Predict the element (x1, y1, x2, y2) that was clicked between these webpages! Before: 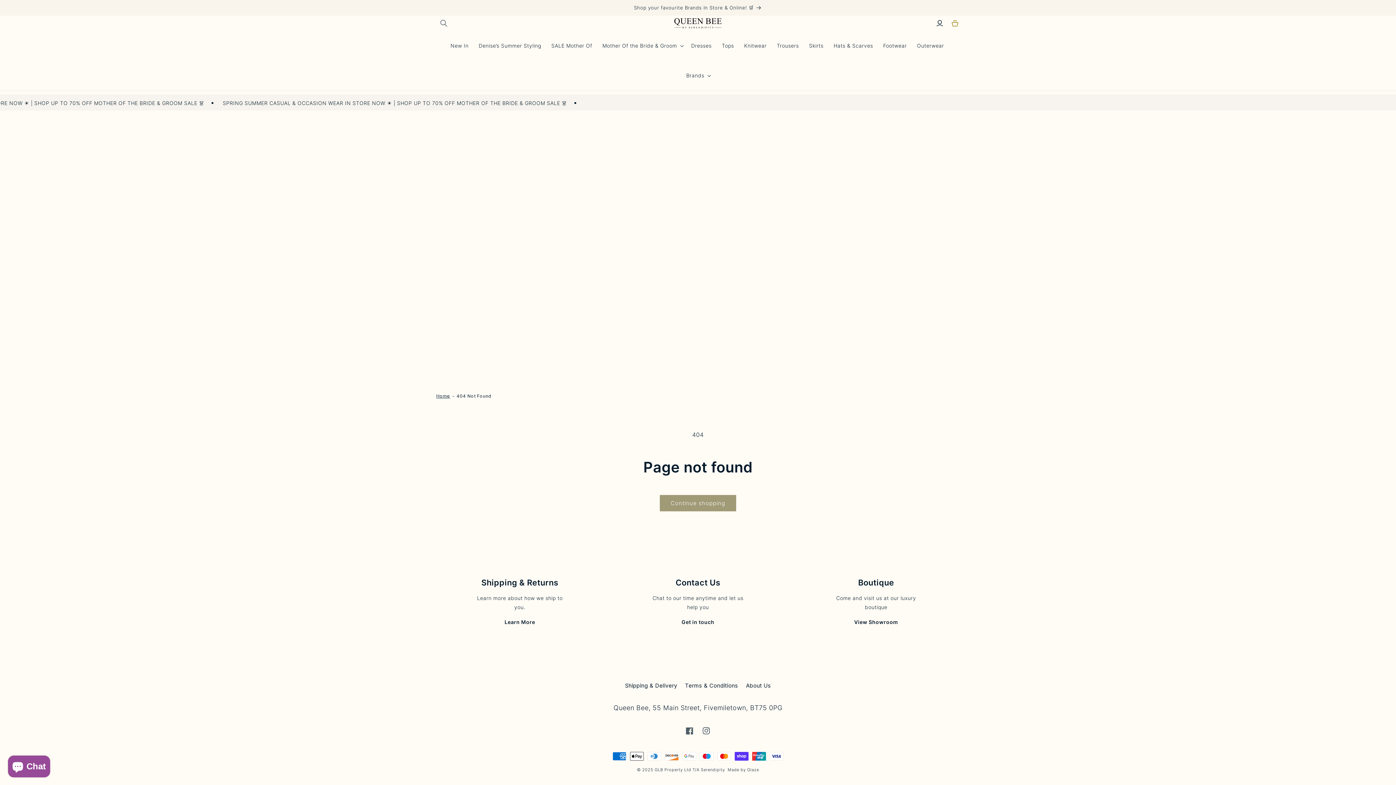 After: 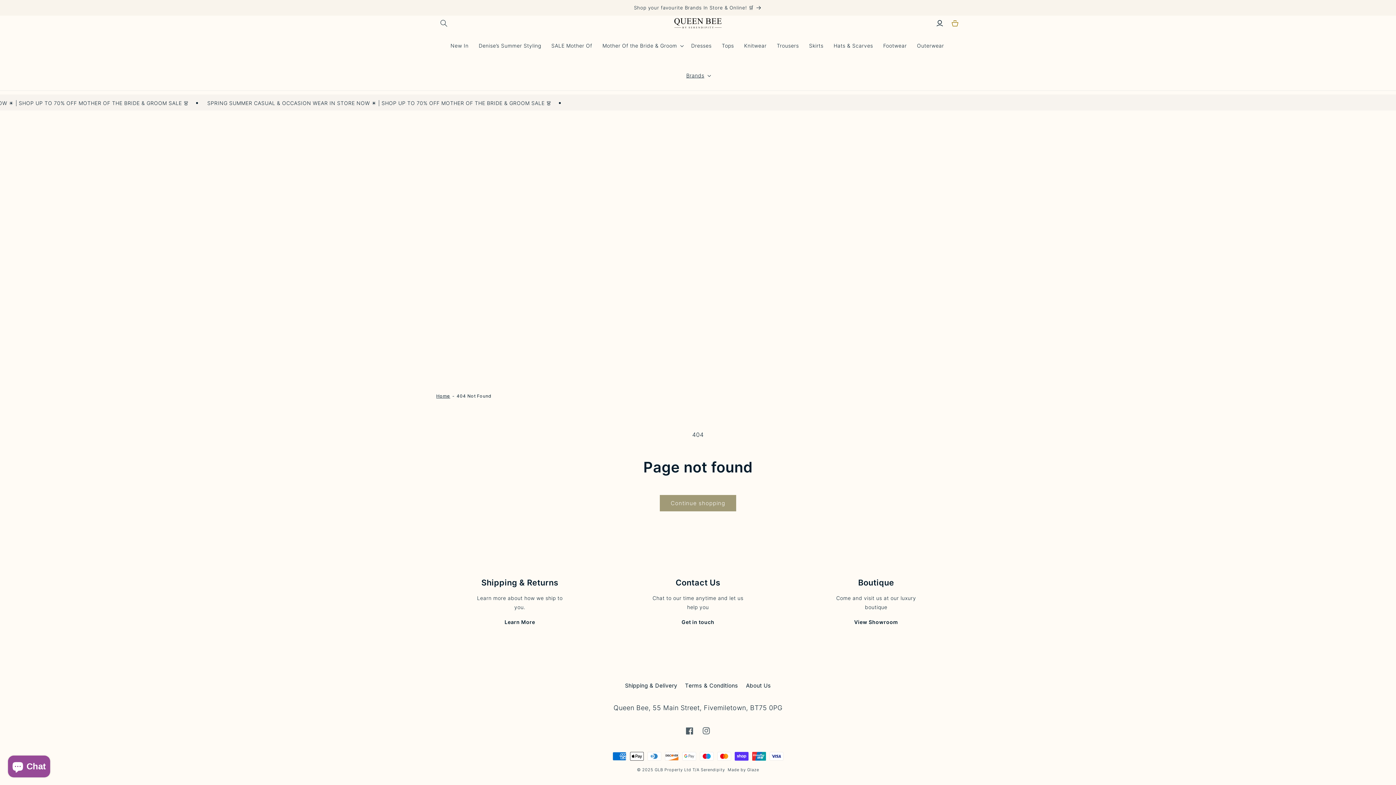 Action: label: Brands bbox: (682, 60, 714, 90)